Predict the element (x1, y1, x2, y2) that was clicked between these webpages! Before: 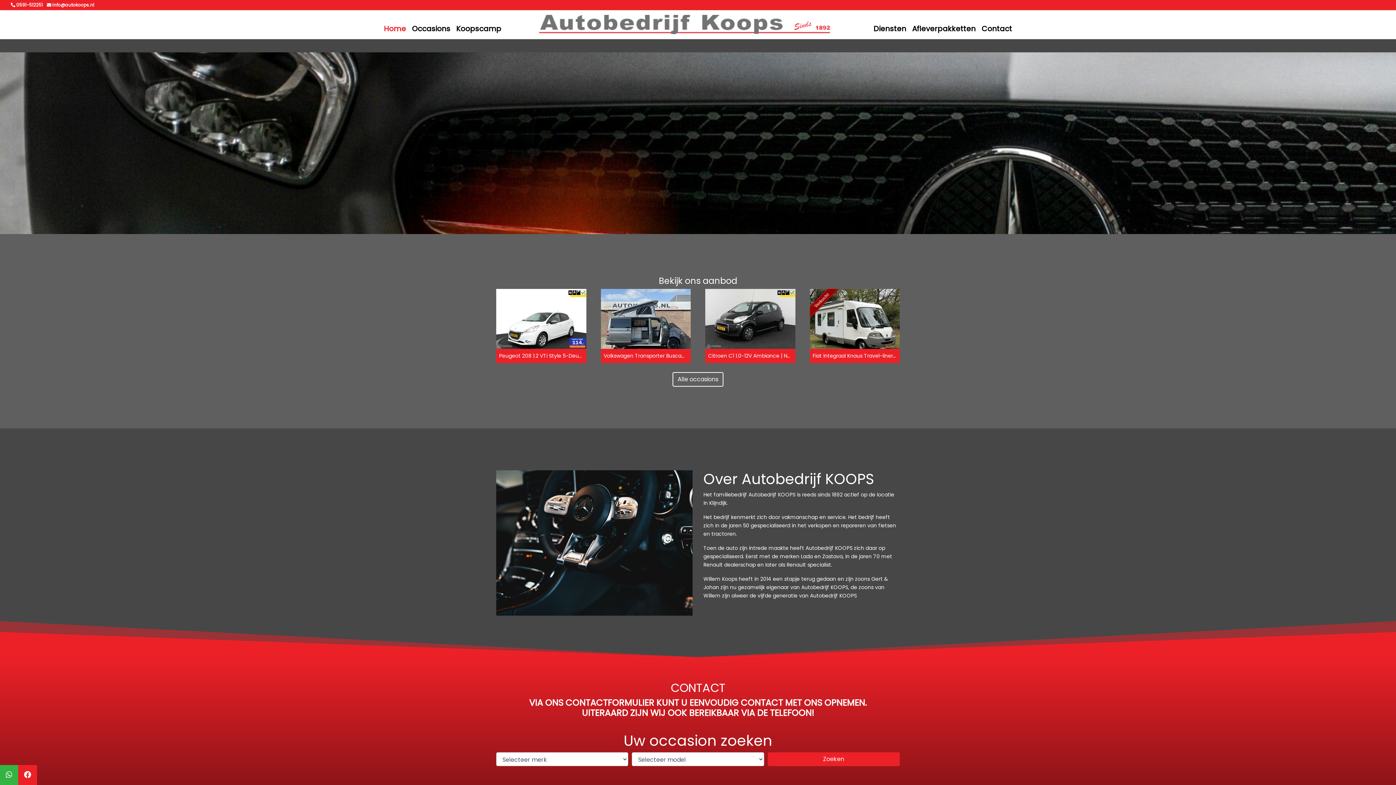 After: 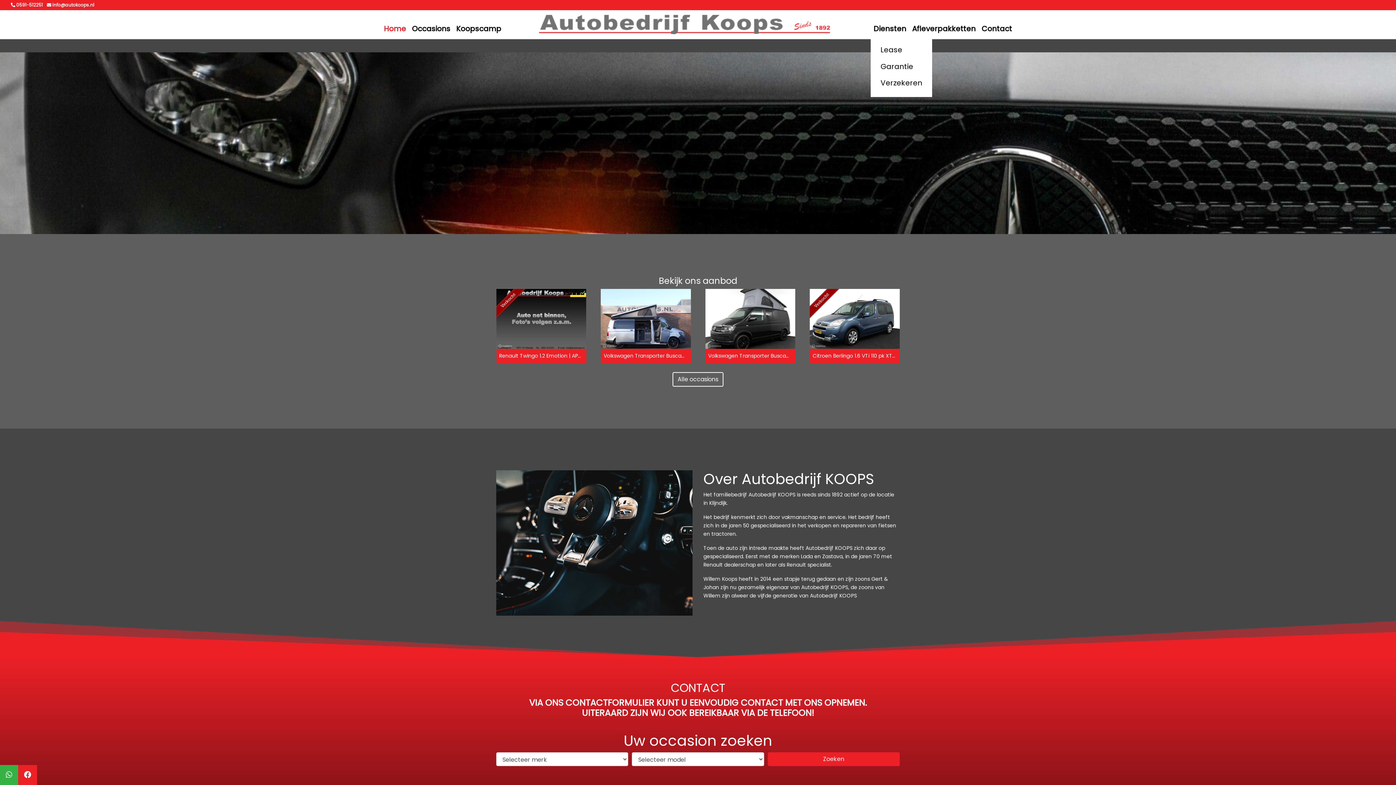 Action: label: Diensten bbox: (870, 21, 909, 36)